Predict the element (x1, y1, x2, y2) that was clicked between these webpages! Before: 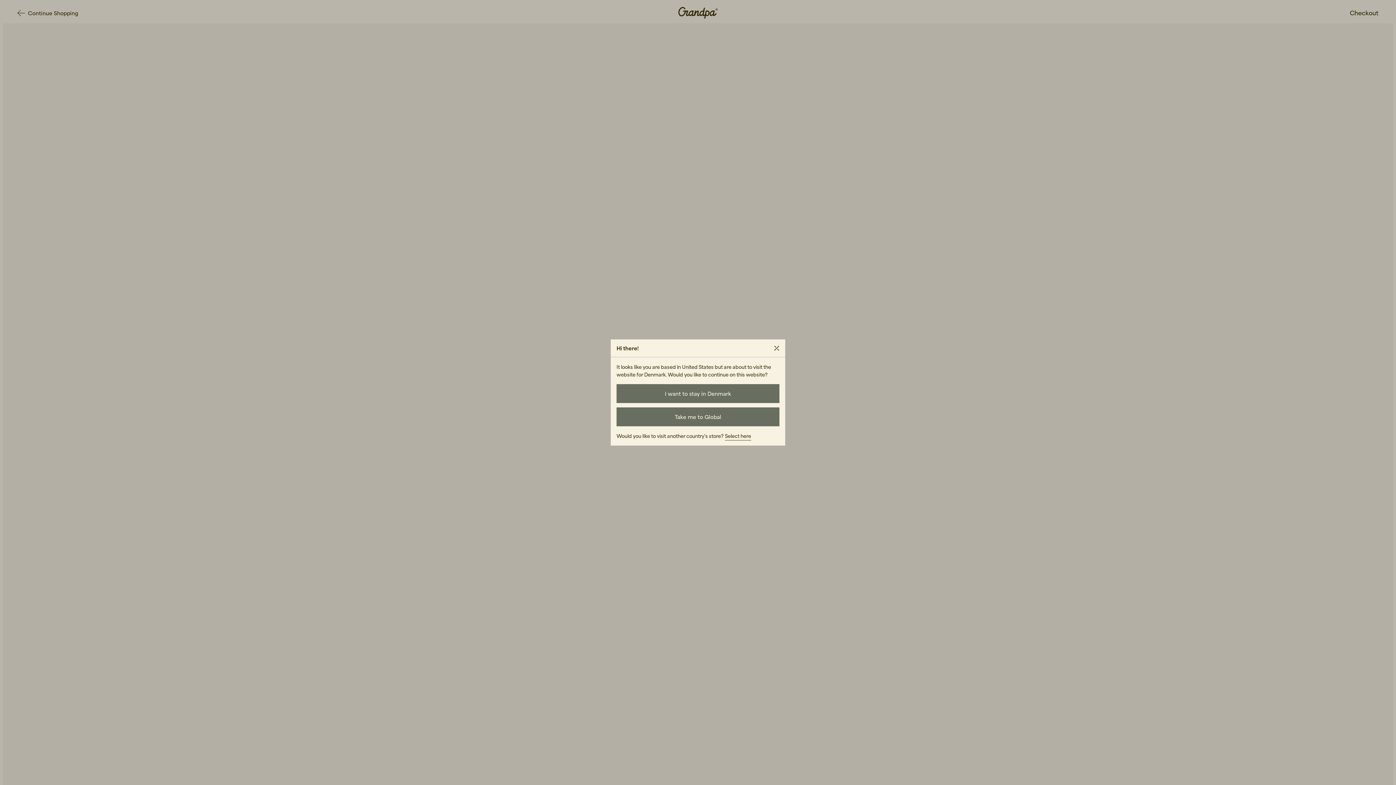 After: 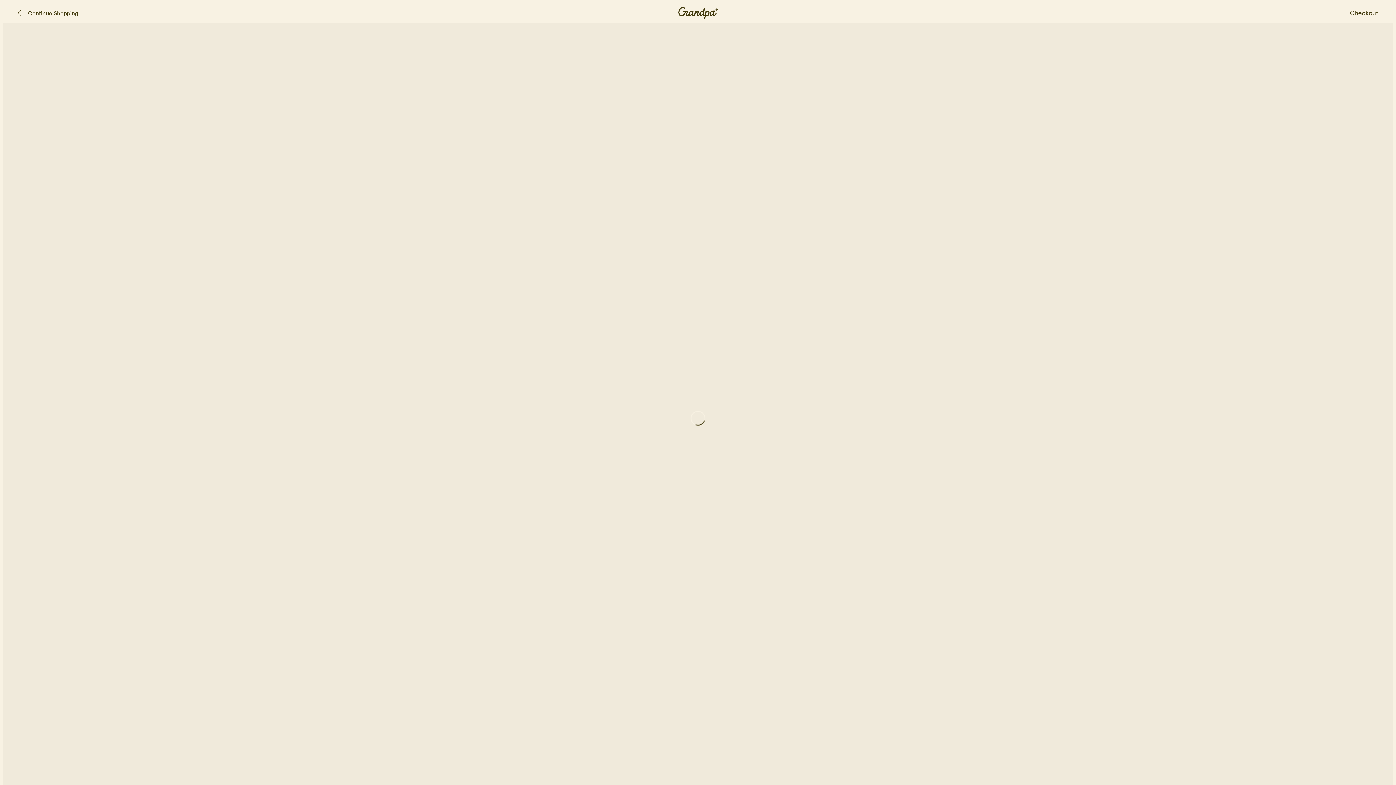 Action: bbox: (616, 407, 779, 426) label: Take me to Global